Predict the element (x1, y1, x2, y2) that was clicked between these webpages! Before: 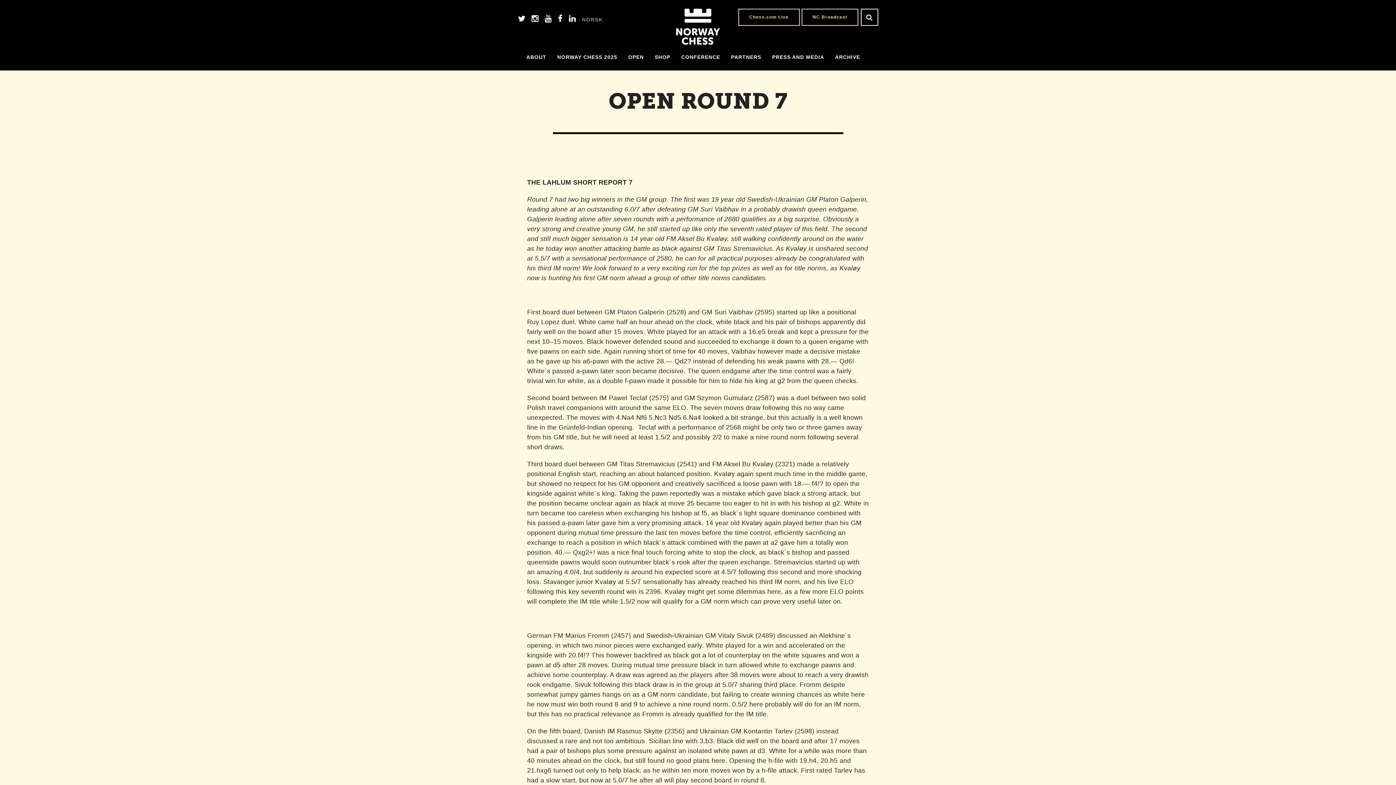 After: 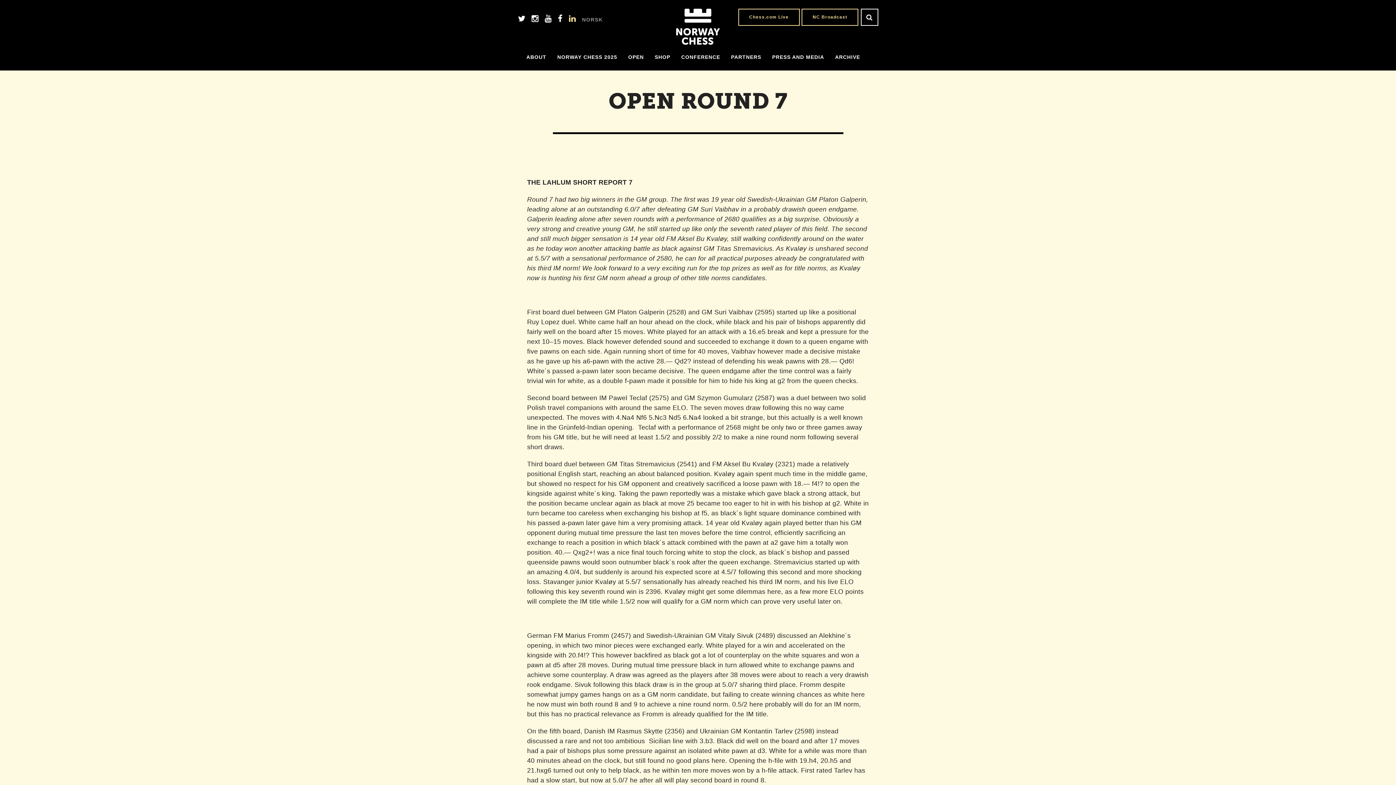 Action: bbox: (569, 14, 576, 23)